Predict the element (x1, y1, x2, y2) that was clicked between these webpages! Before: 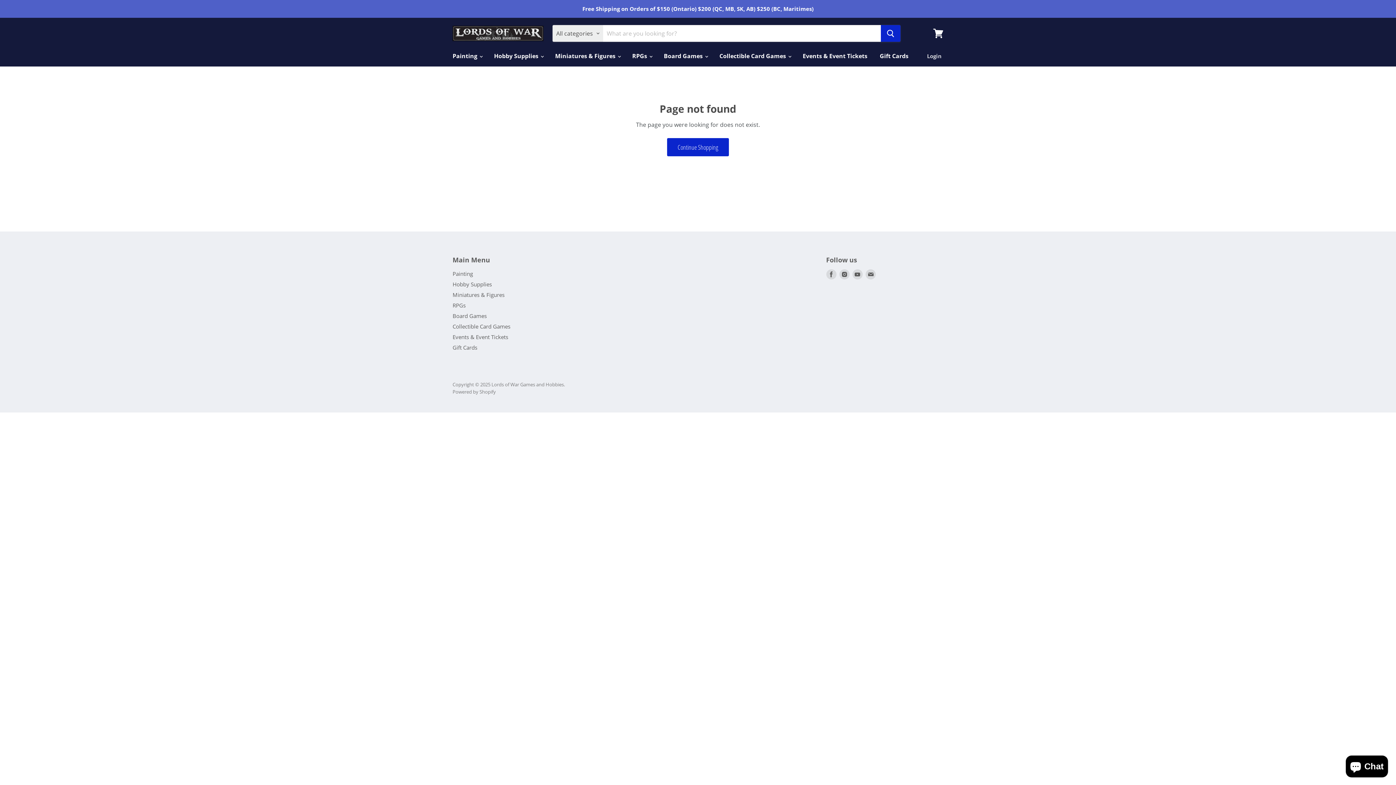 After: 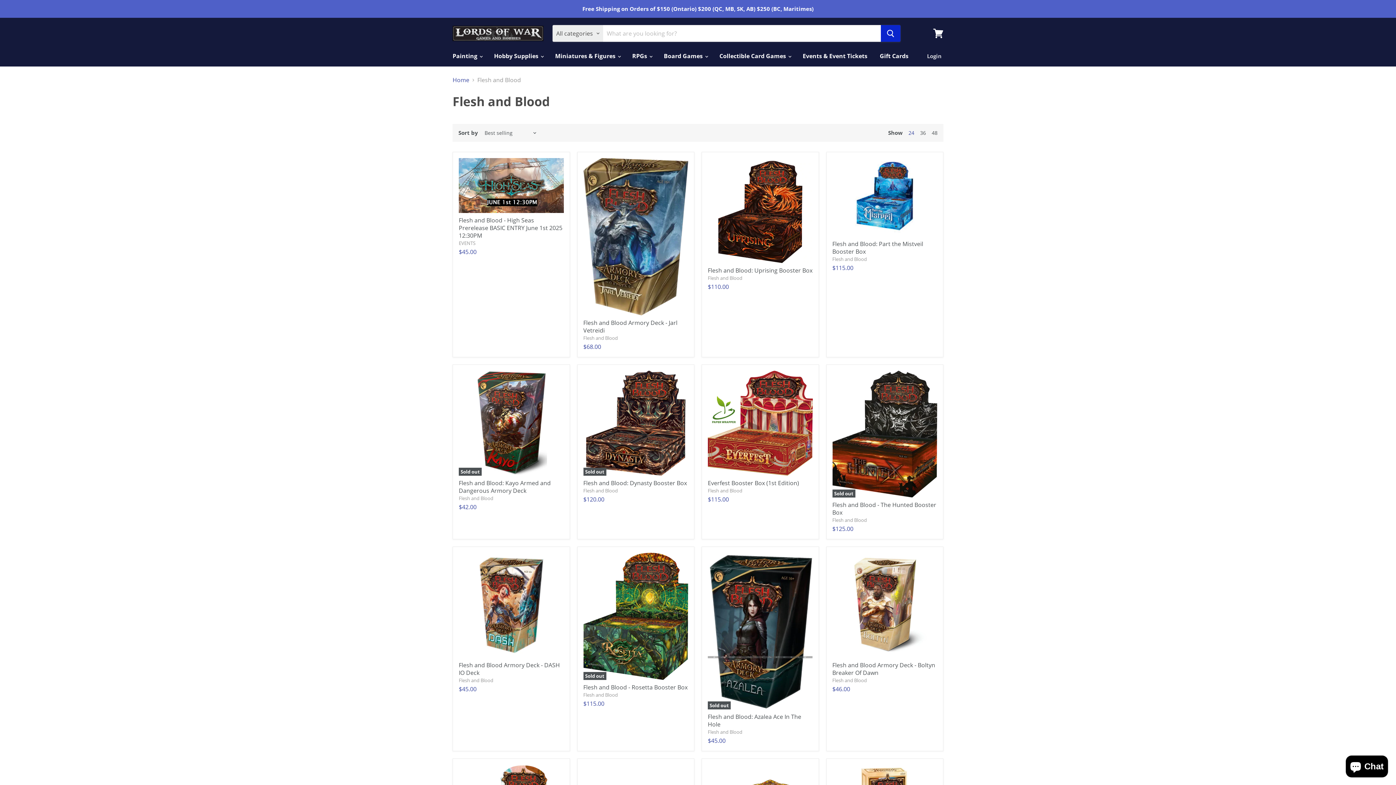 Action: bbox: (452, 322, 510, 330) label: Collectible Card Games